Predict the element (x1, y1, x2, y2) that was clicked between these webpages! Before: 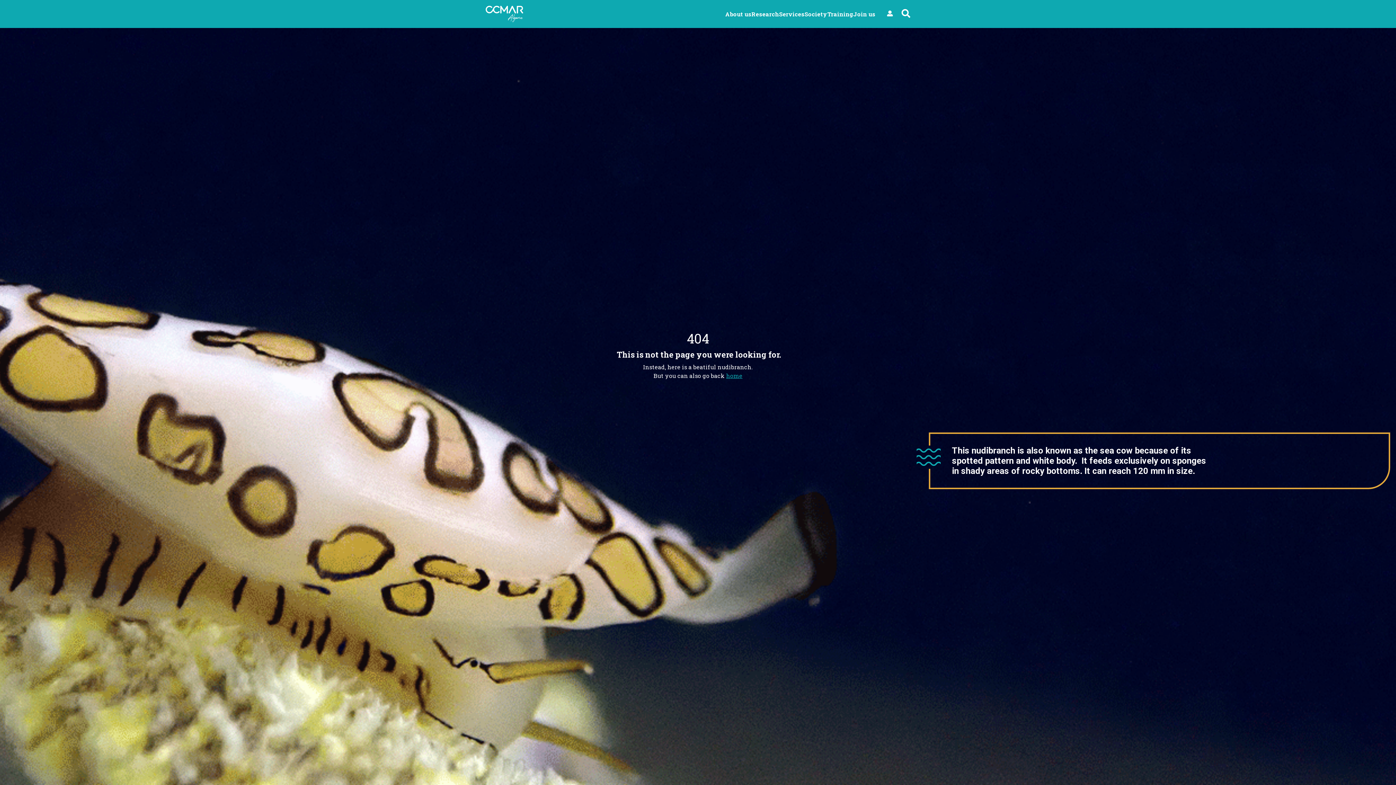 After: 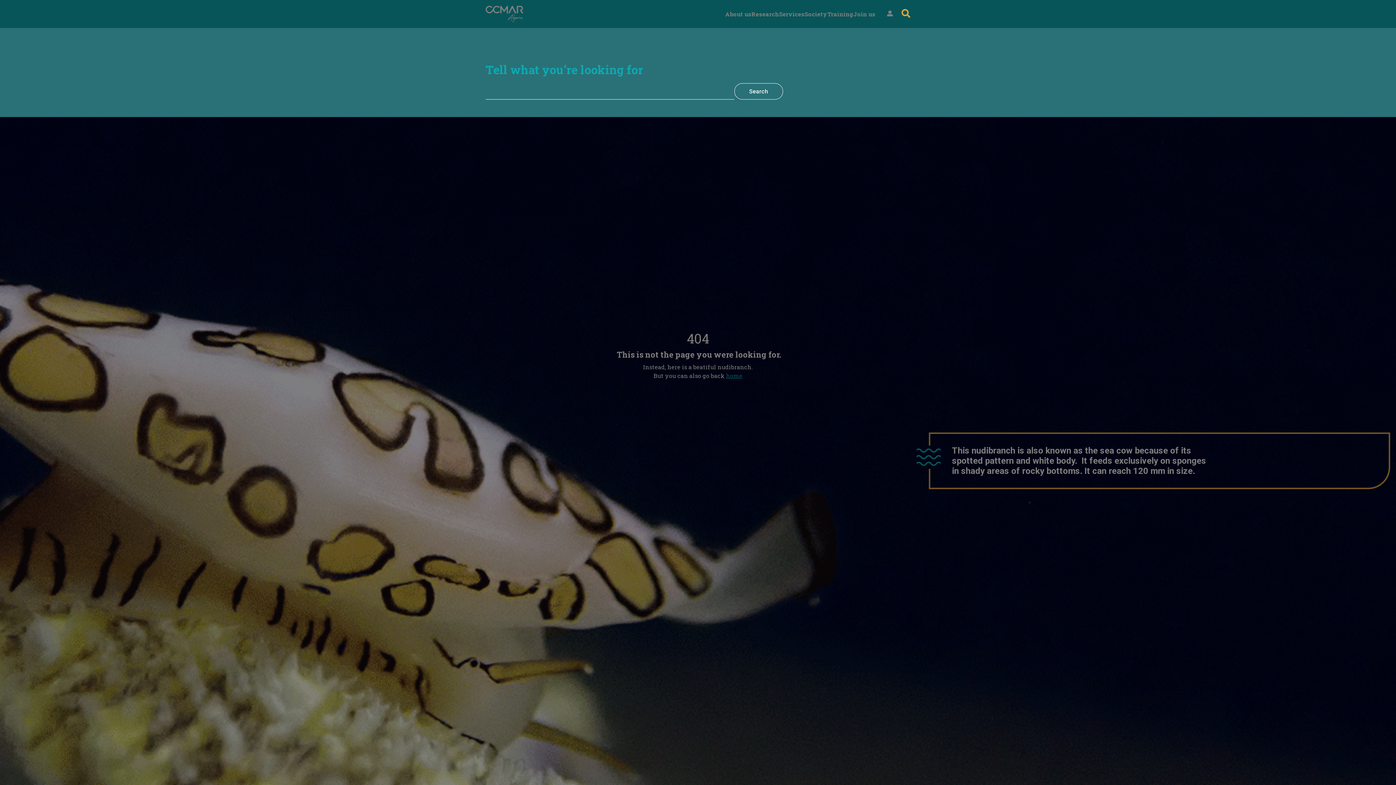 Action: bbox: (901, 7, 910, 20)